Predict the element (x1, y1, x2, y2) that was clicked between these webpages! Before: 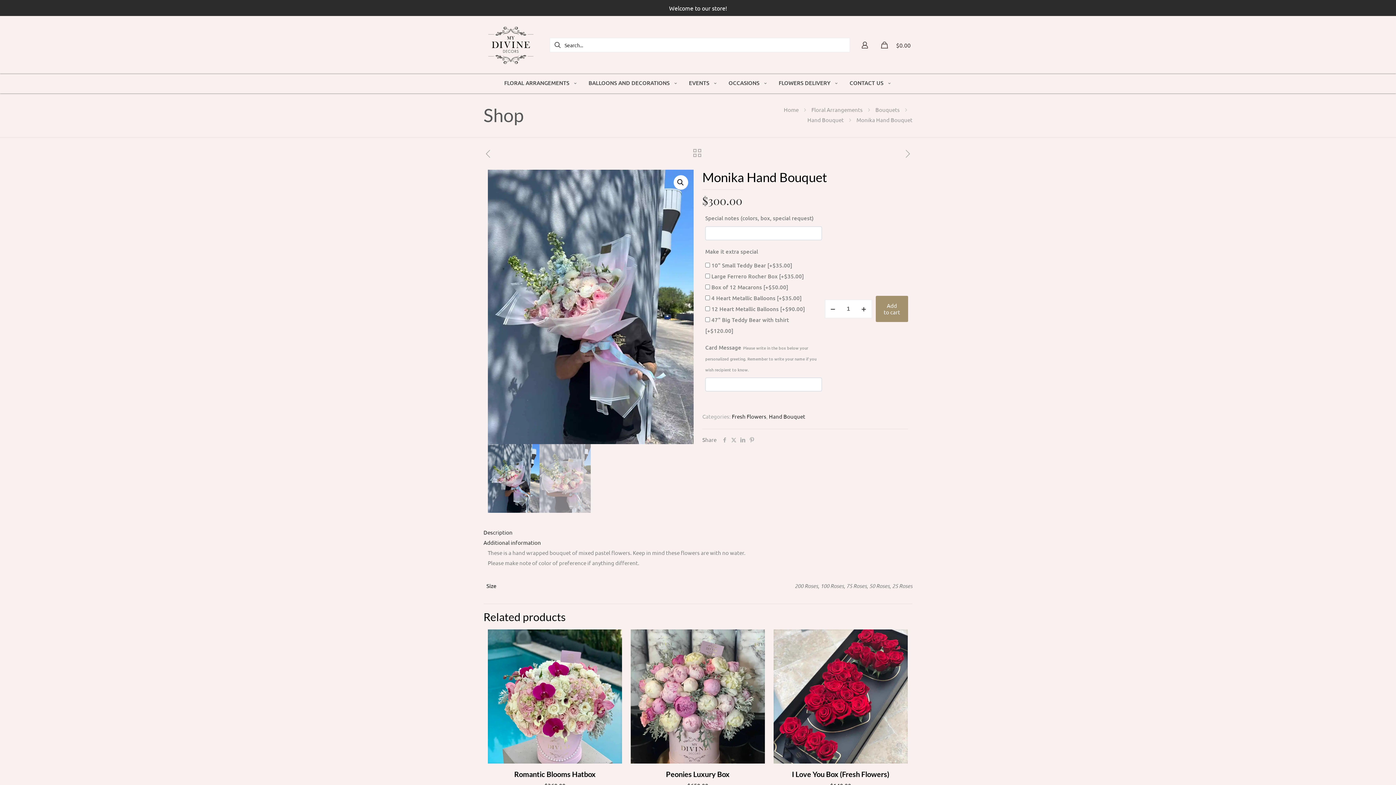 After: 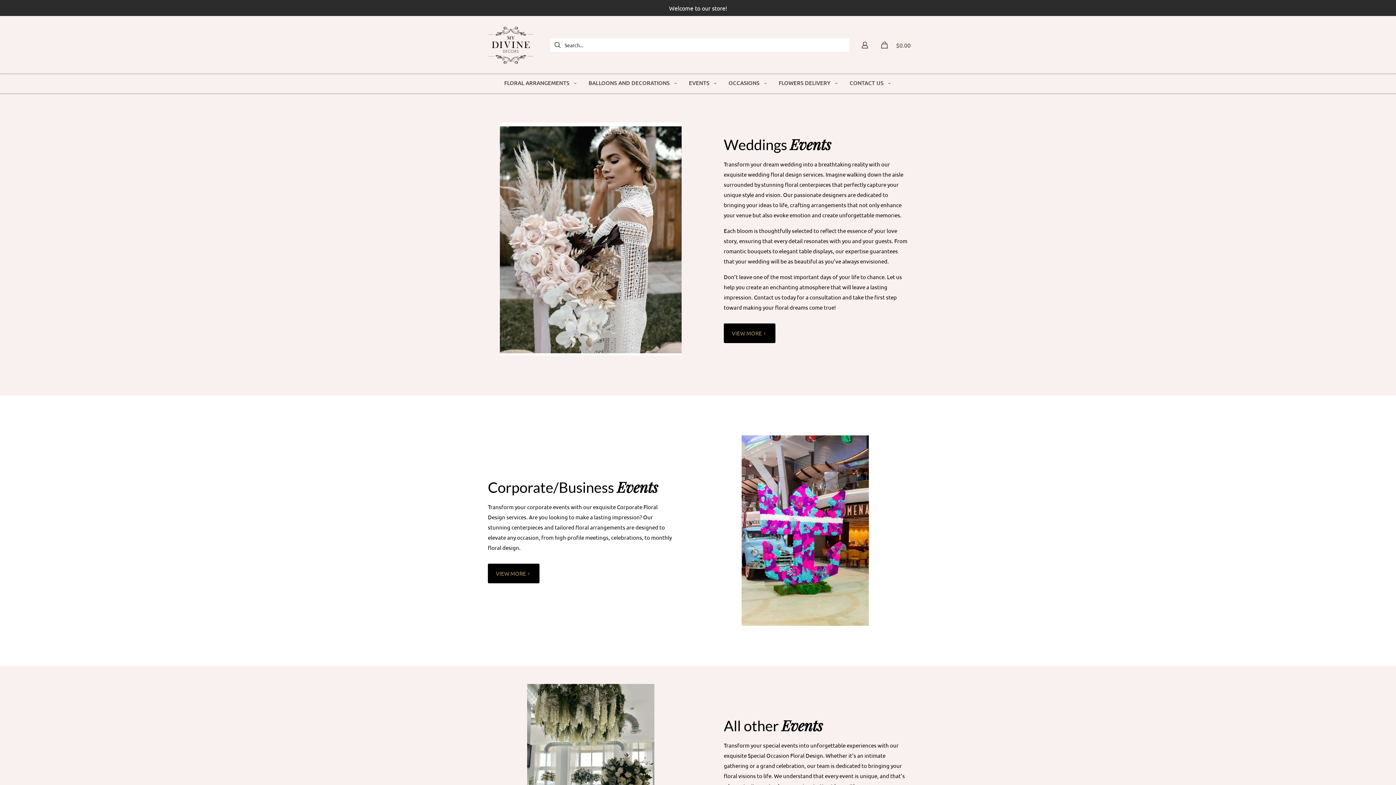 Action: bbox: (683, 76, 723, 89) label: EVENTS